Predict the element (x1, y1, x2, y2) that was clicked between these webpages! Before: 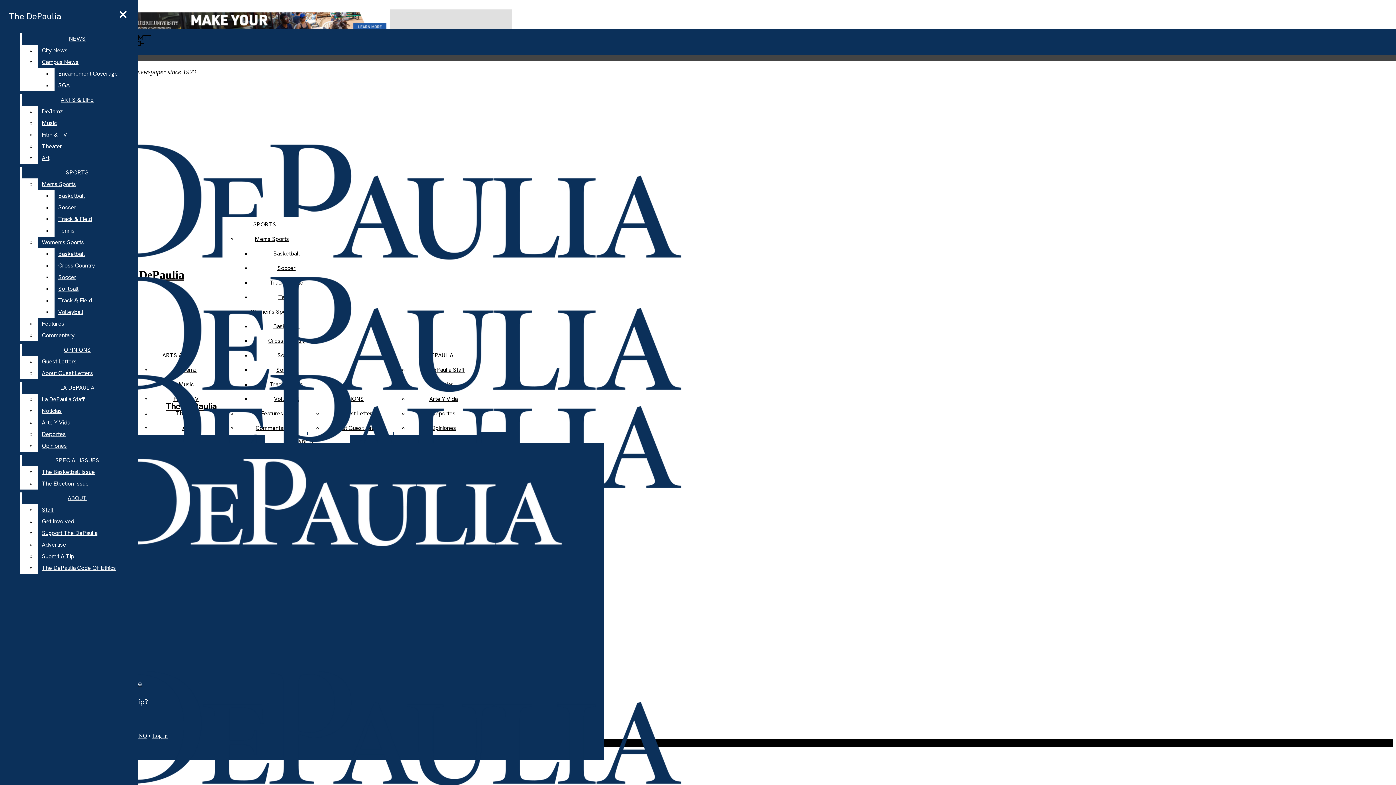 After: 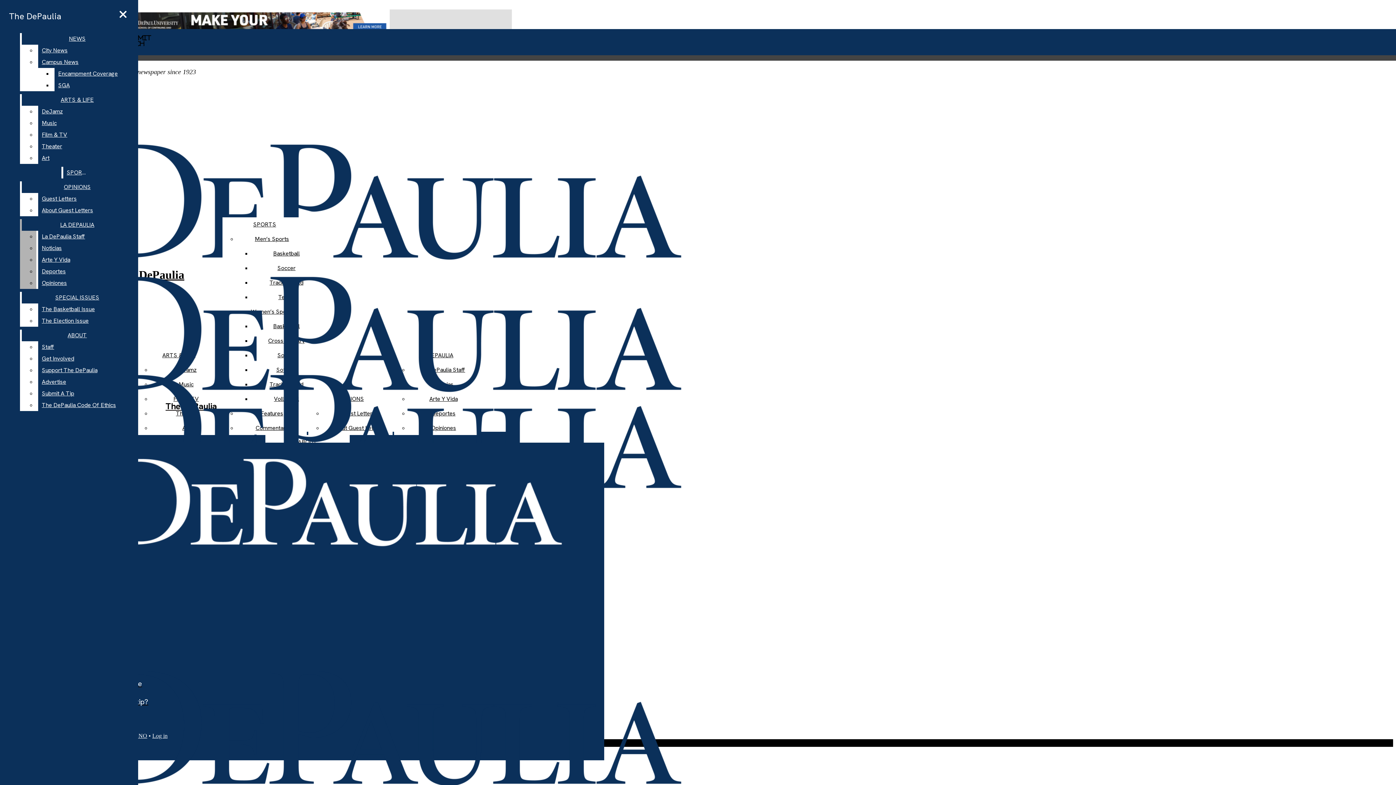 Action: label: Tennis bbox: (54, 225, 132, 236)